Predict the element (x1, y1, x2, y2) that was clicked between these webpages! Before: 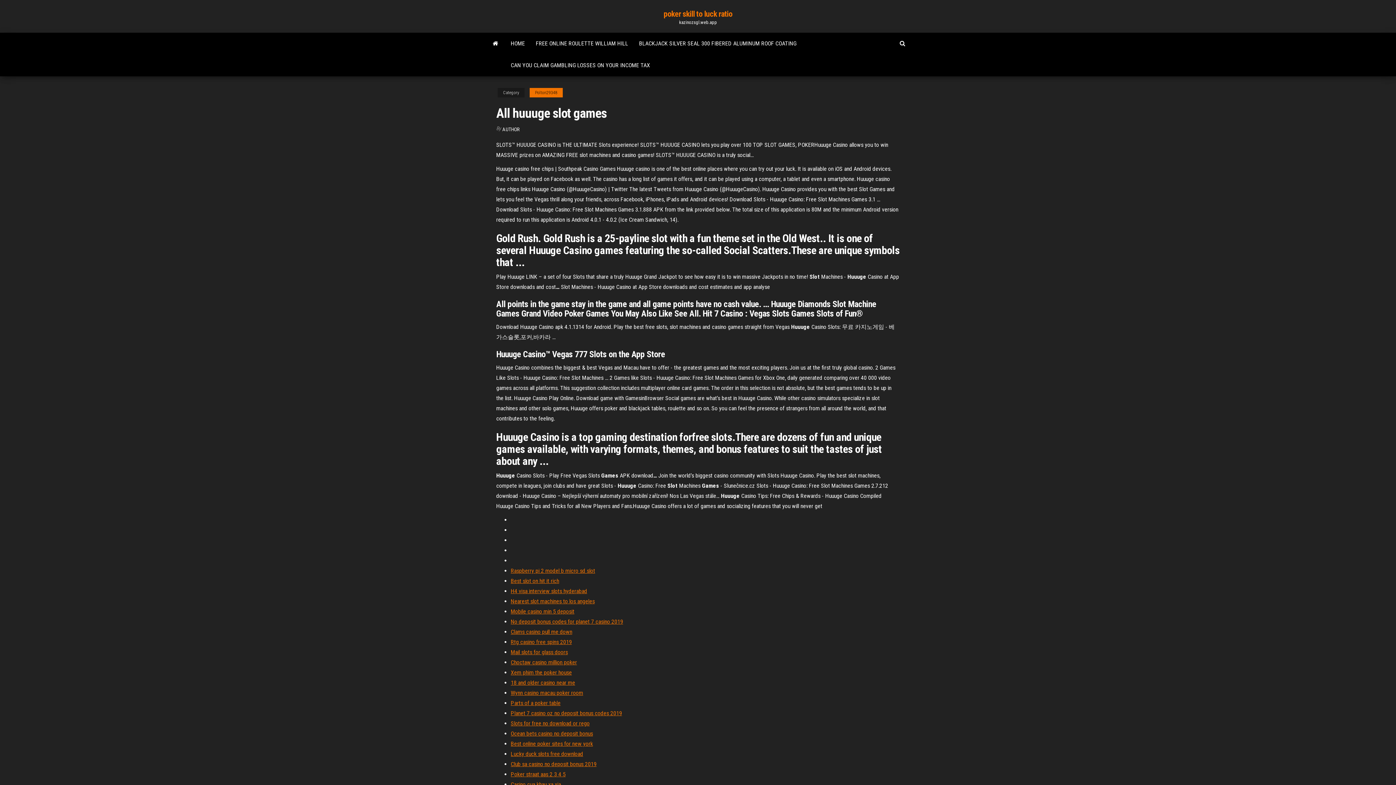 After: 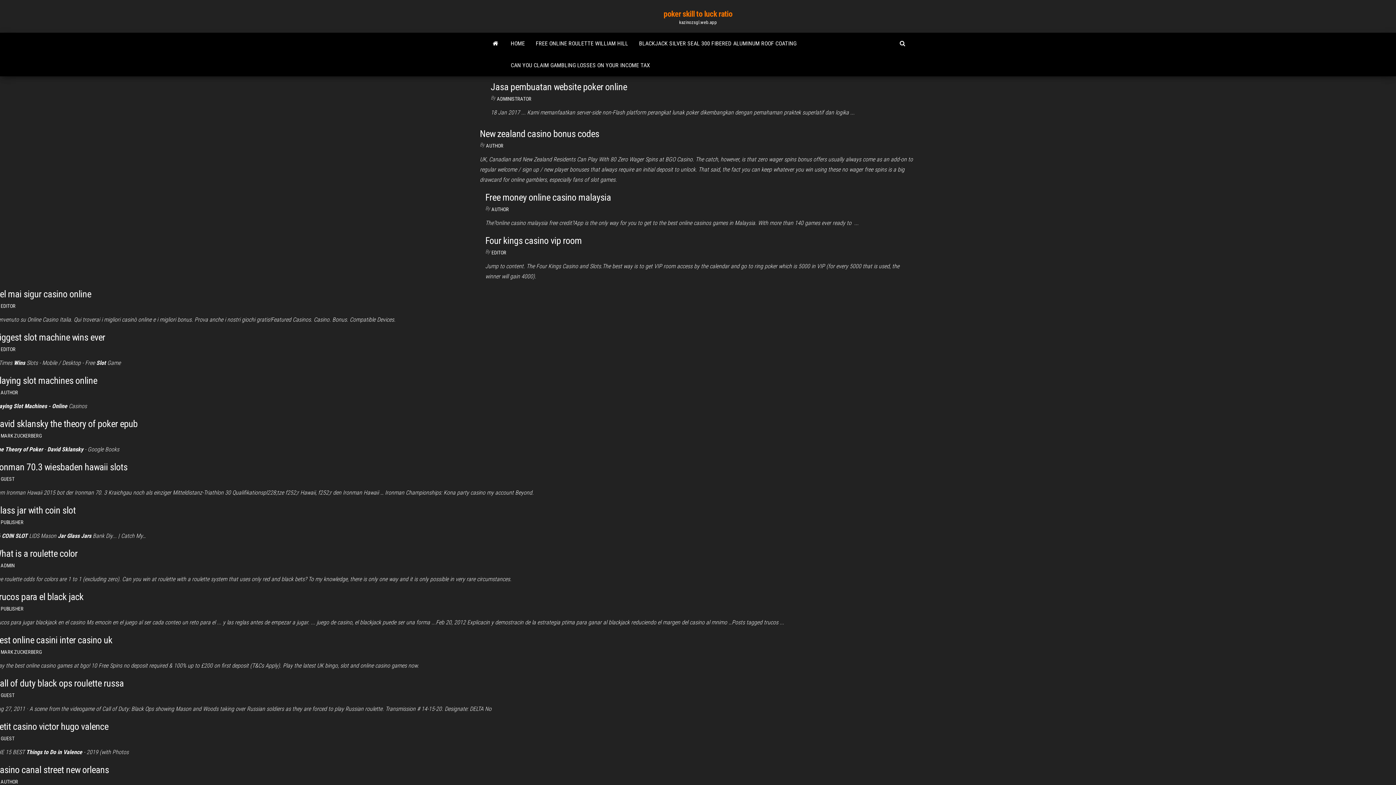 Action: bbox: (502, 126, 520, 132) label: AUTHOR